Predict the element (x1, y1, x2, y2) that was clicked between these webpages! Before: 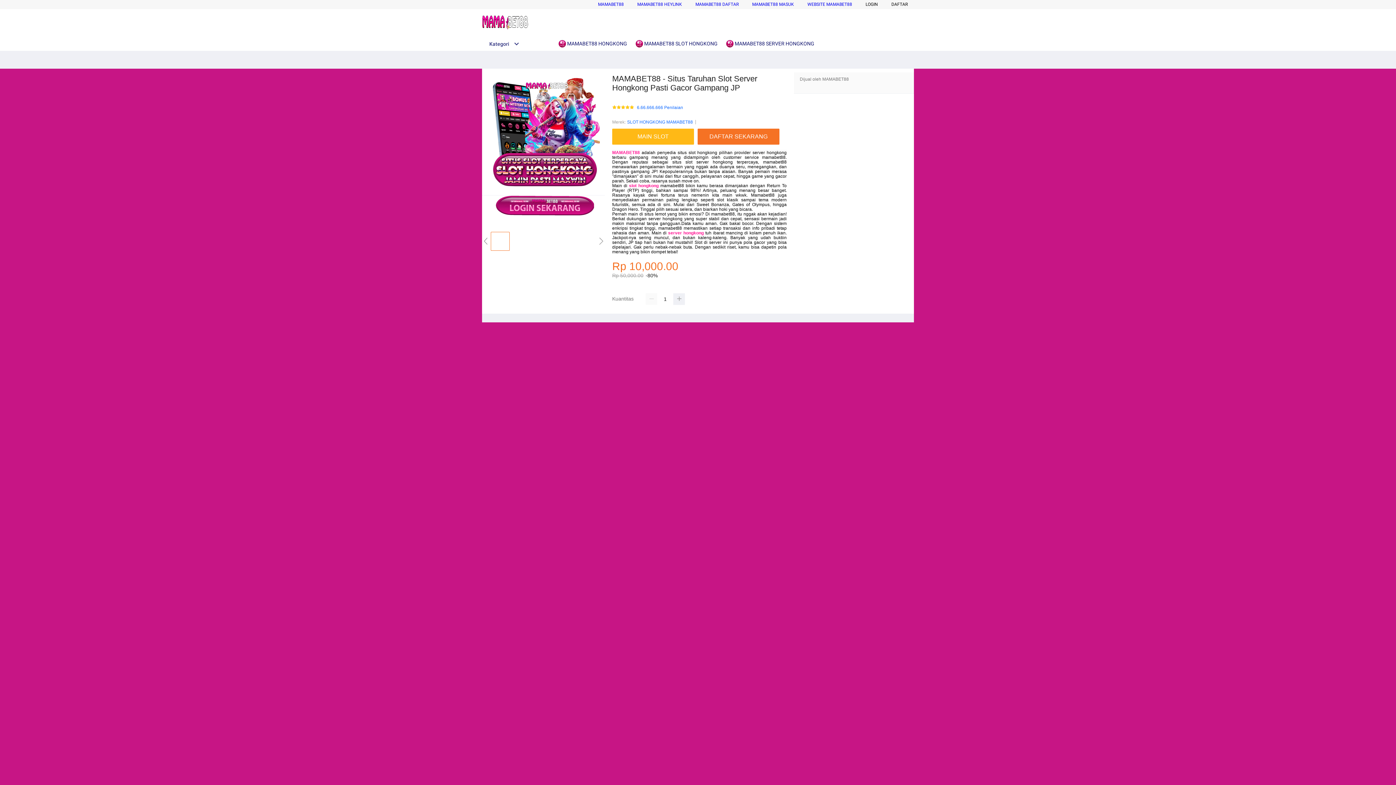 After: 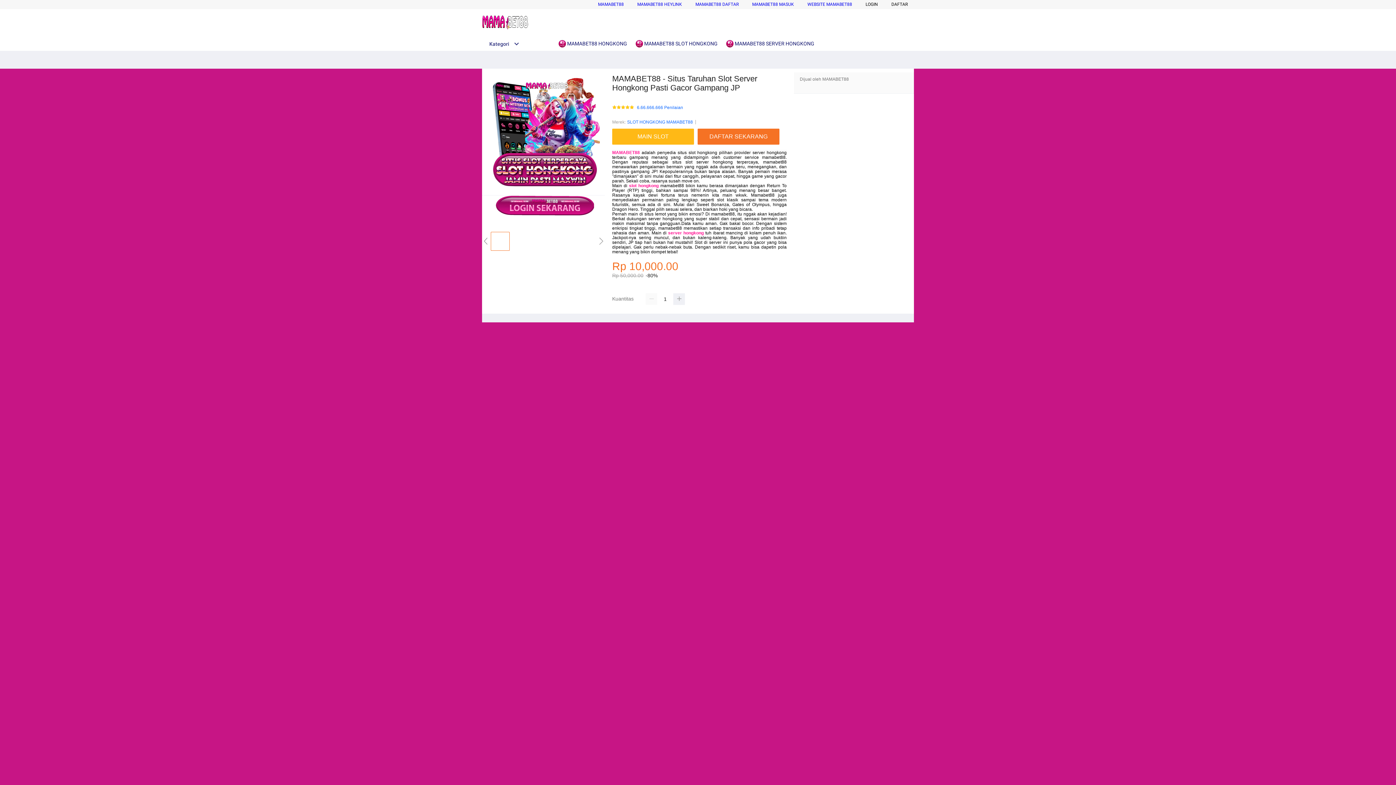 Action: bbox: (482, 226, 608, 231)